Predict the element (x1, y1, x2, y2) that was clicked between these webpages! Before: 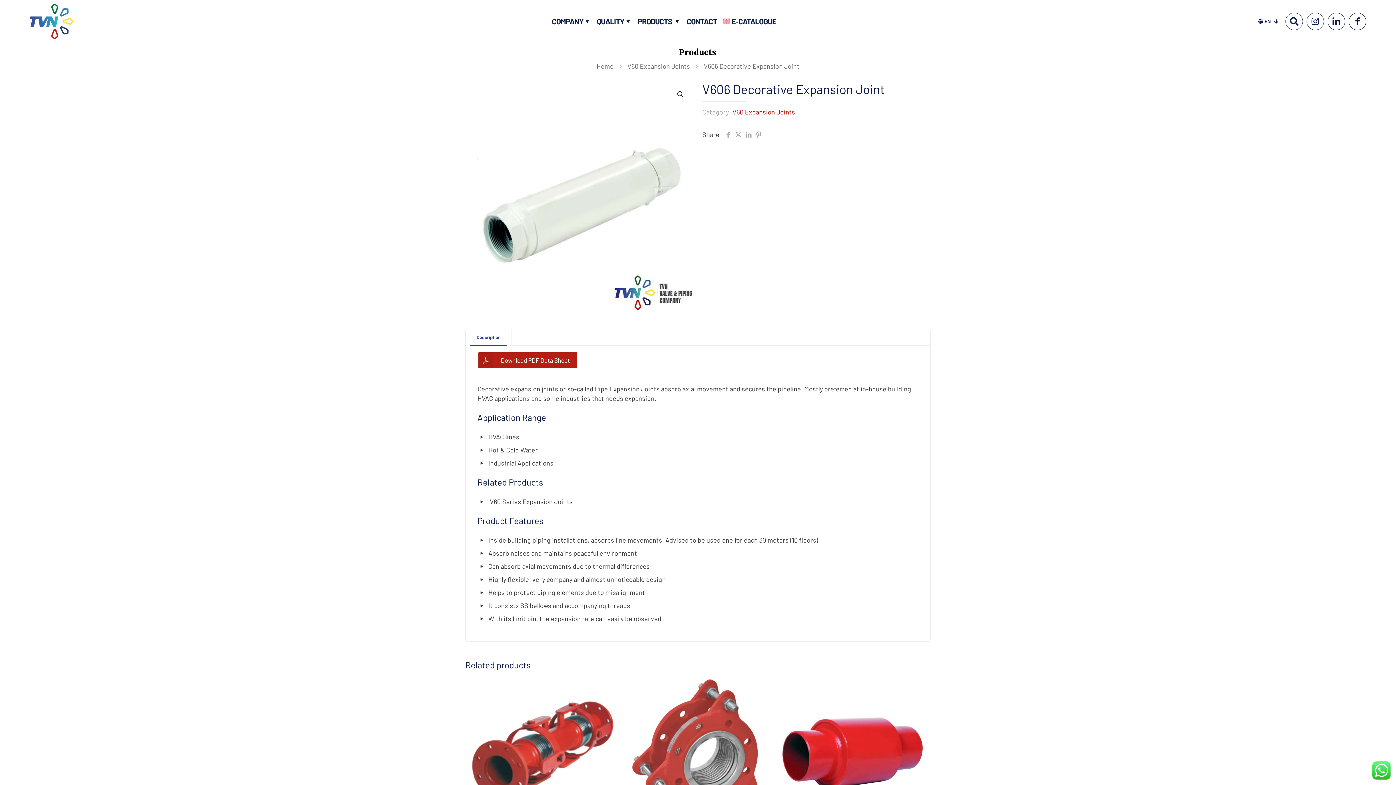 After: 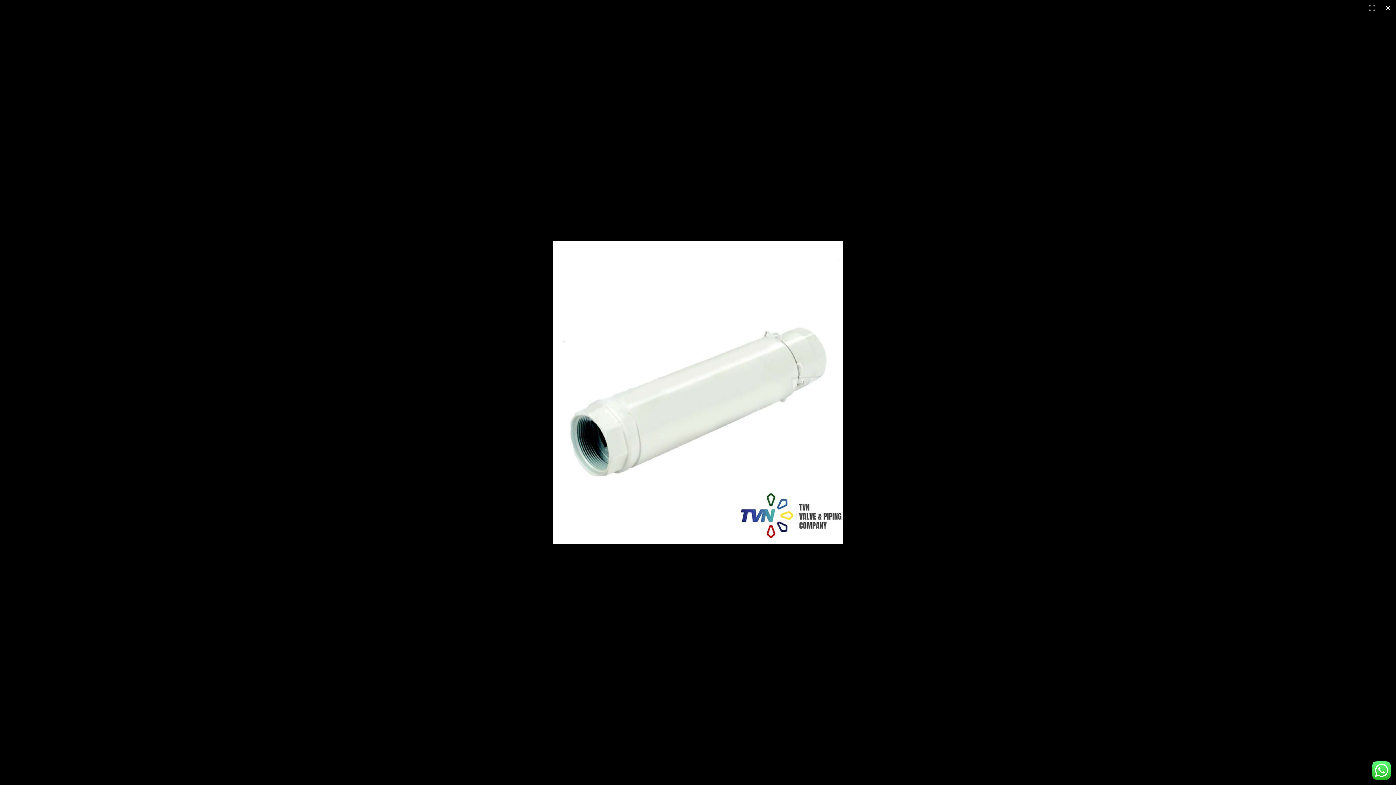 Action: bbox: (673, 87, 688, 101) label: View full-screen image gallery